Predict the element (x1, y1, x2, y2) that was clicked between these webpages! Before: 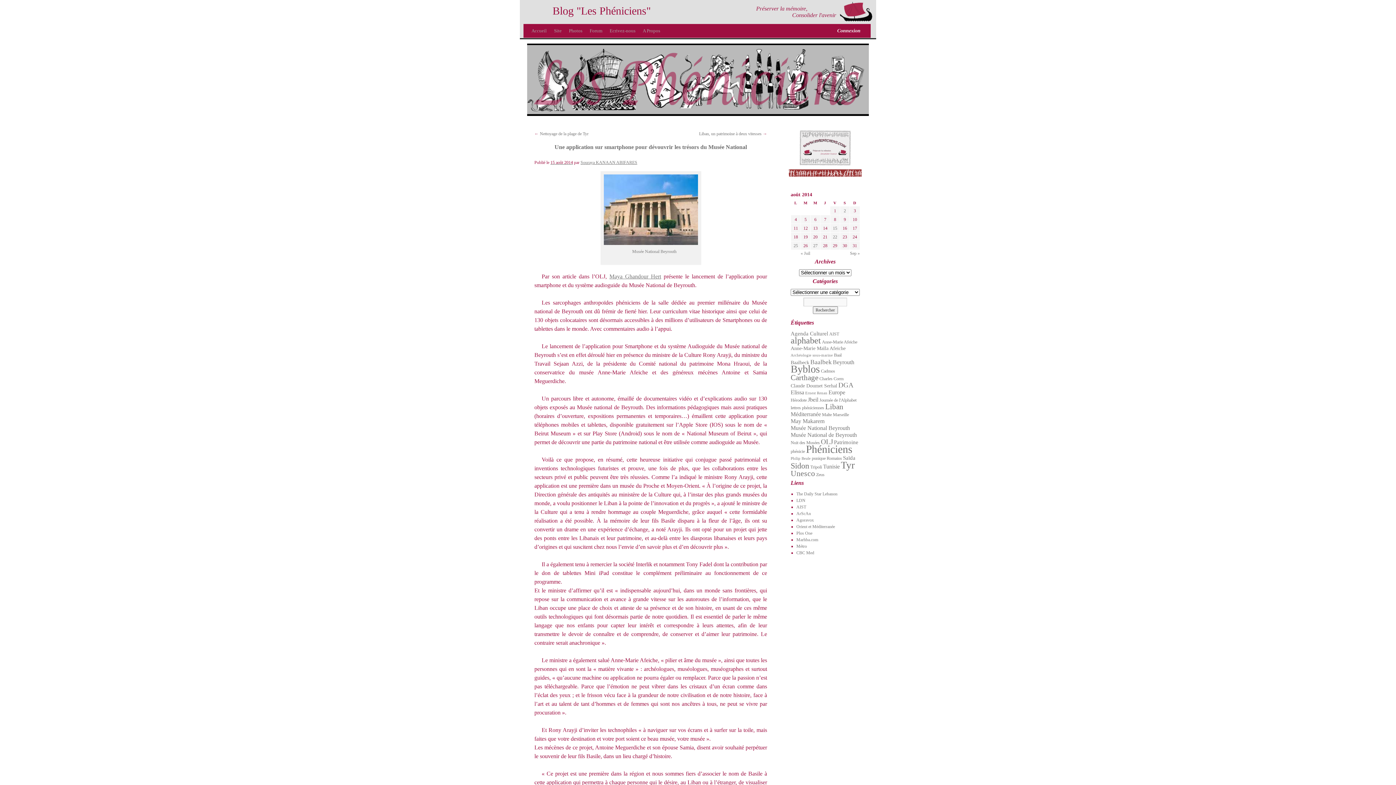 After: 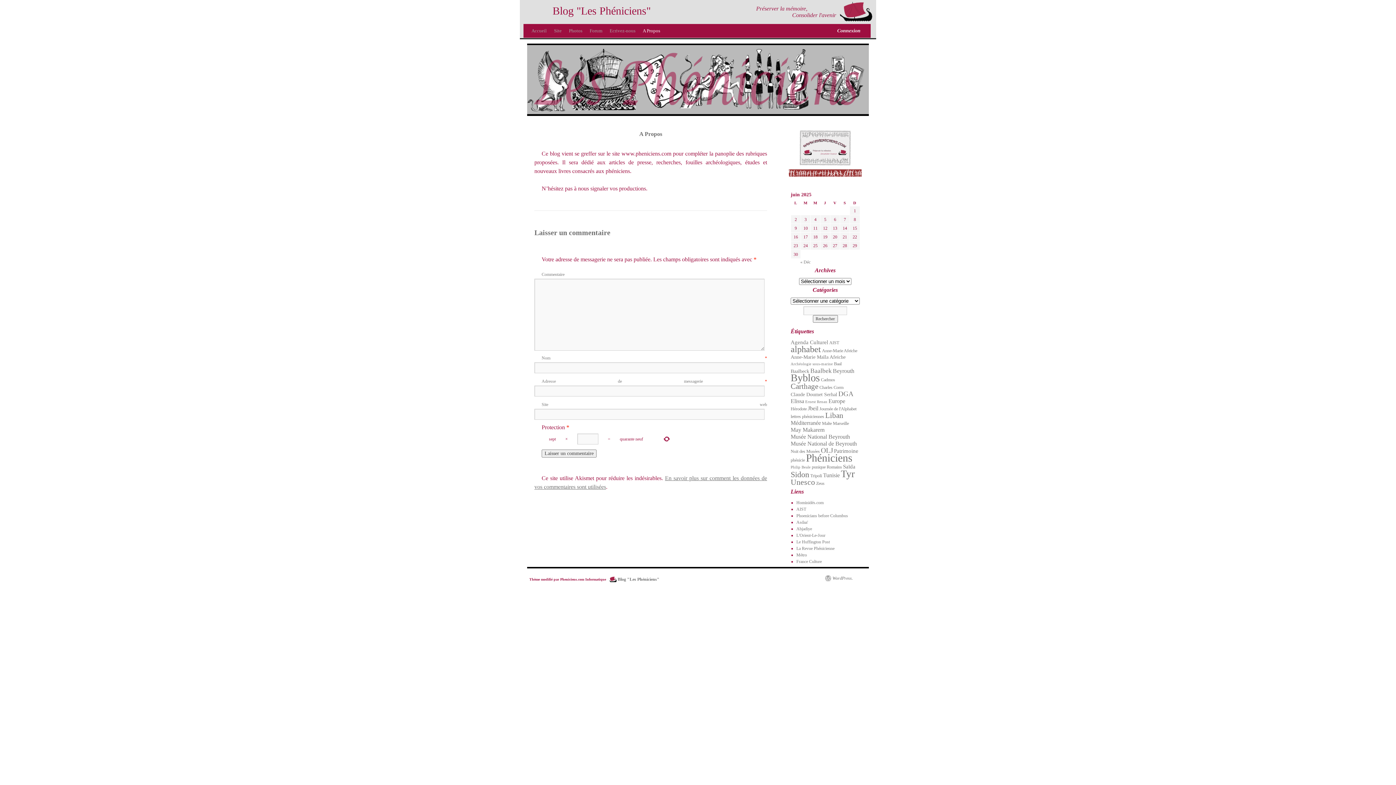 Action: bbox: (639, 24, 664, 37) label: A Propos